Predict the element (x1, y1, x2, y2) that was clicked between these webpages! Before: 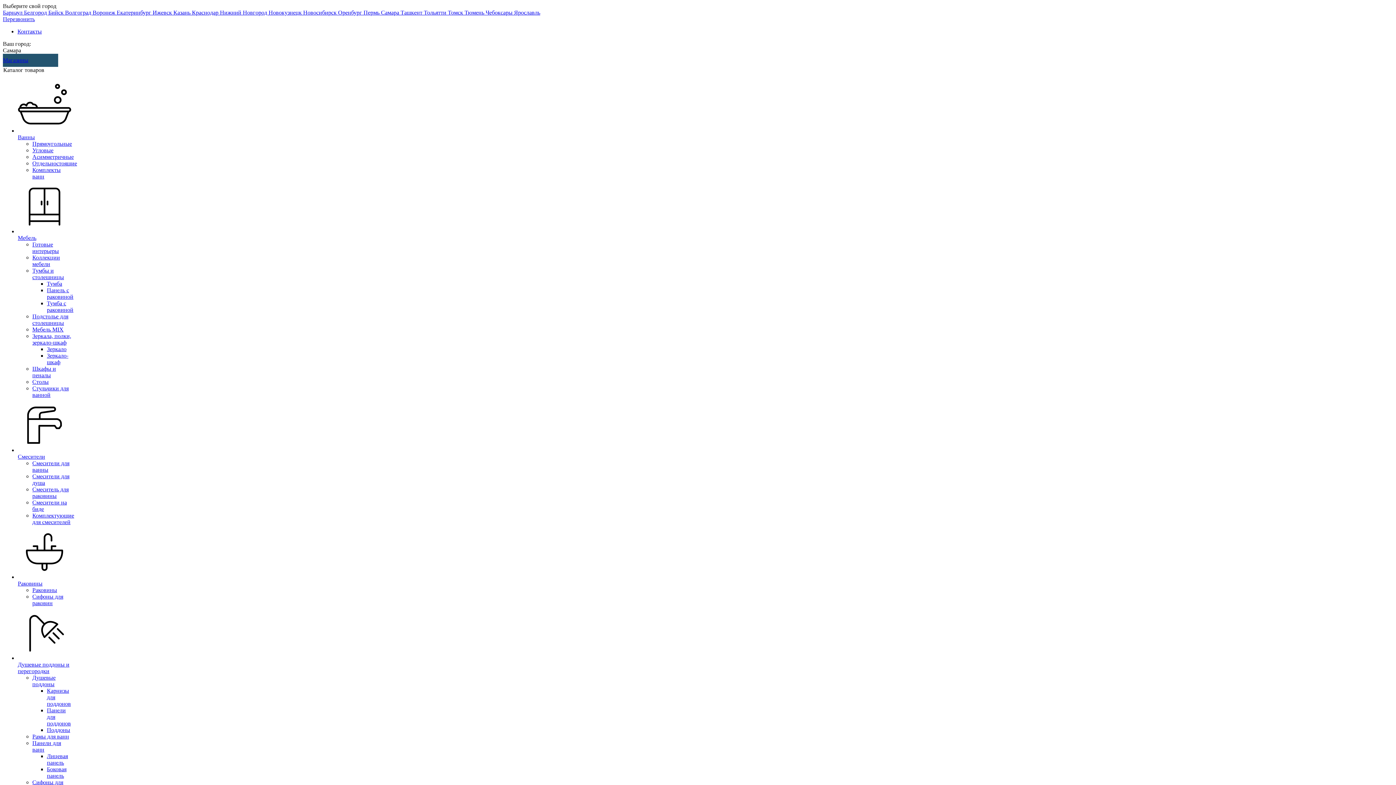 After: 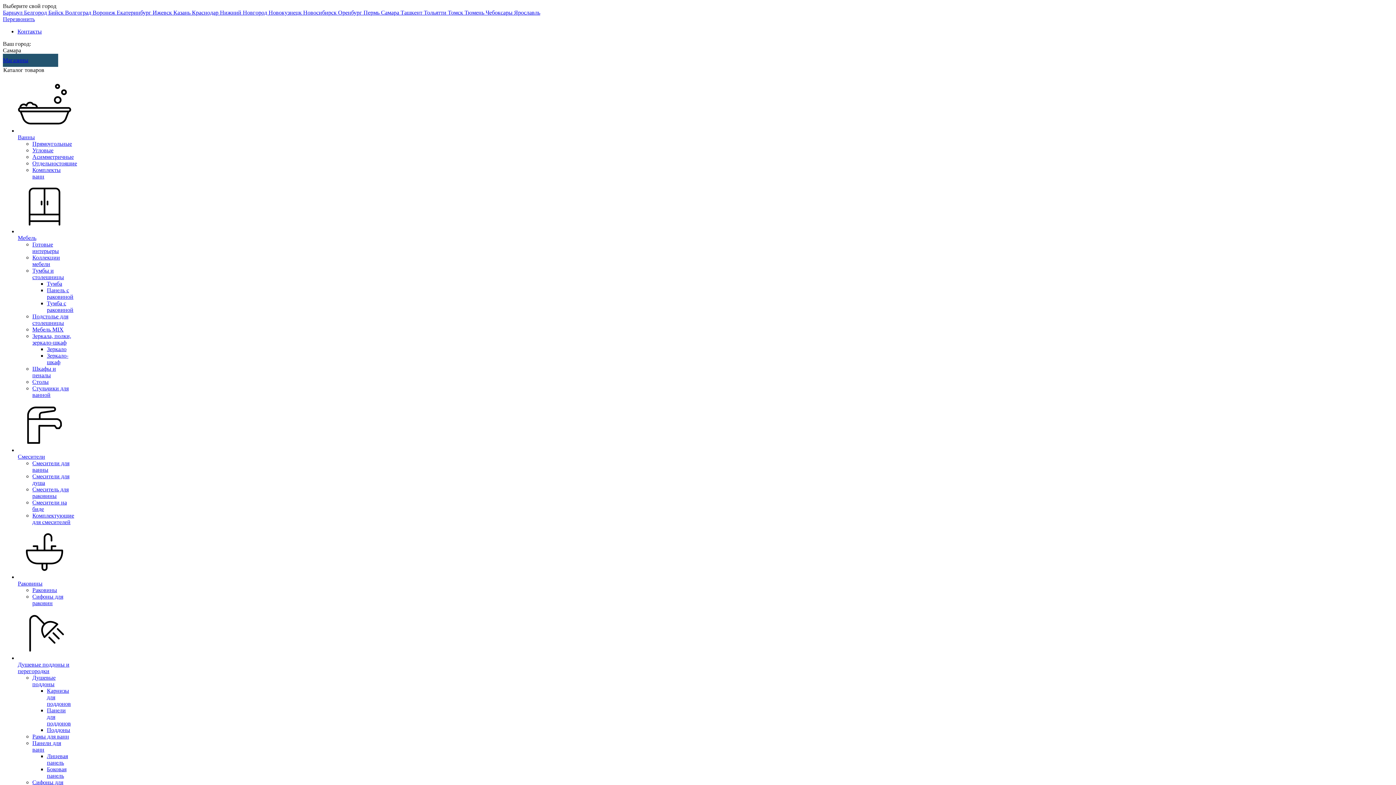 Action: label: Тумба с раковиной bbox: (46, 300, 73, 313)